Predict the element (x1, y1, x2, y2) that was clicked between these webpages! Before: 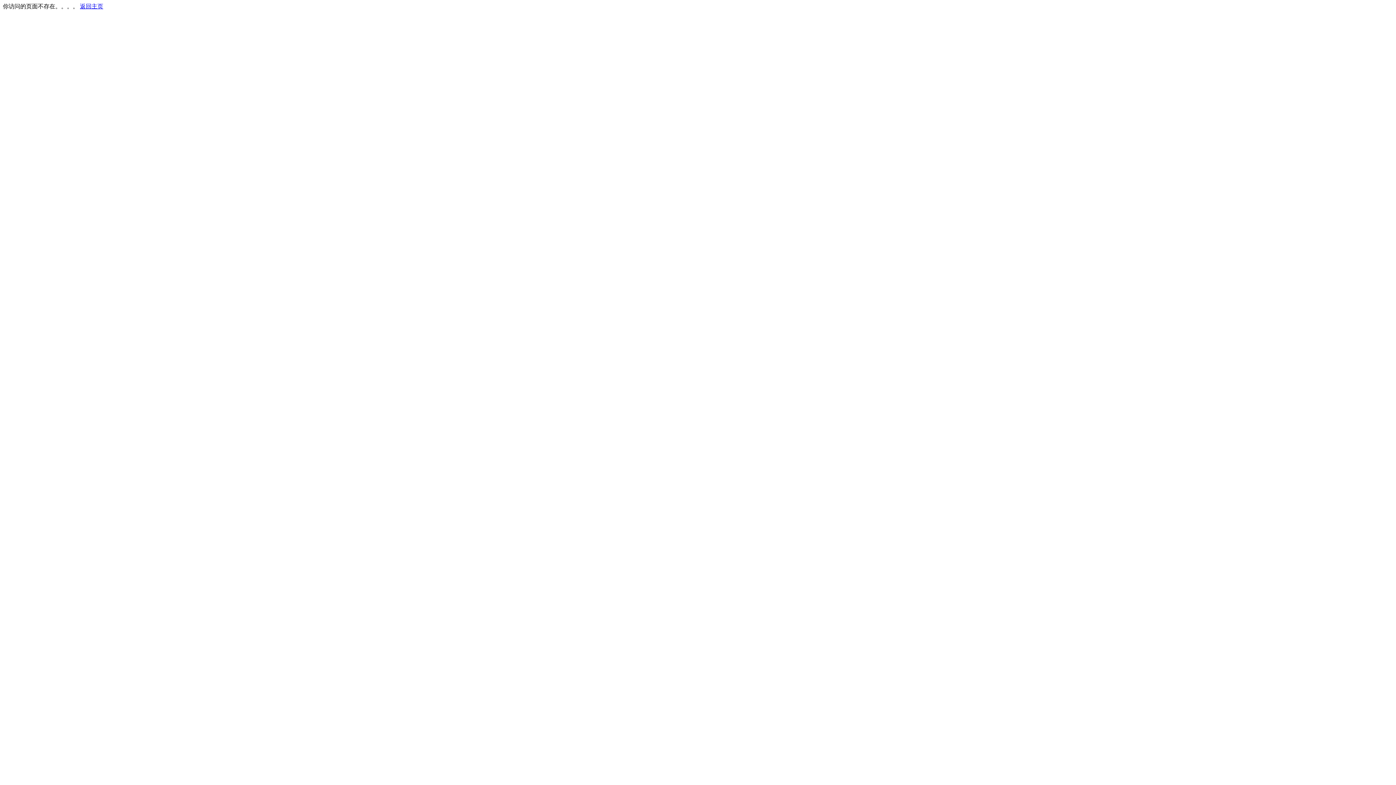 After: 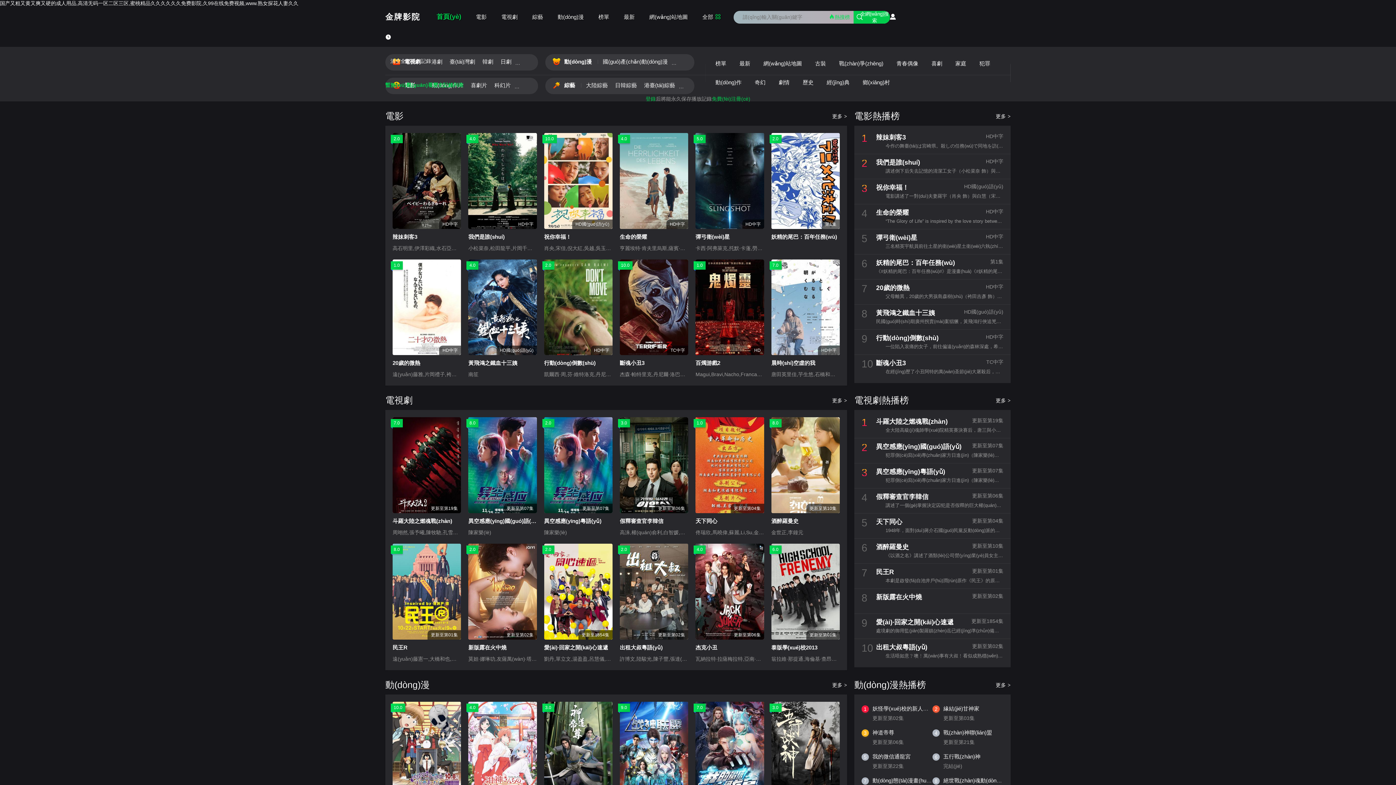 Action: bbox: (80, 3, 103, 9) label: 返回主页